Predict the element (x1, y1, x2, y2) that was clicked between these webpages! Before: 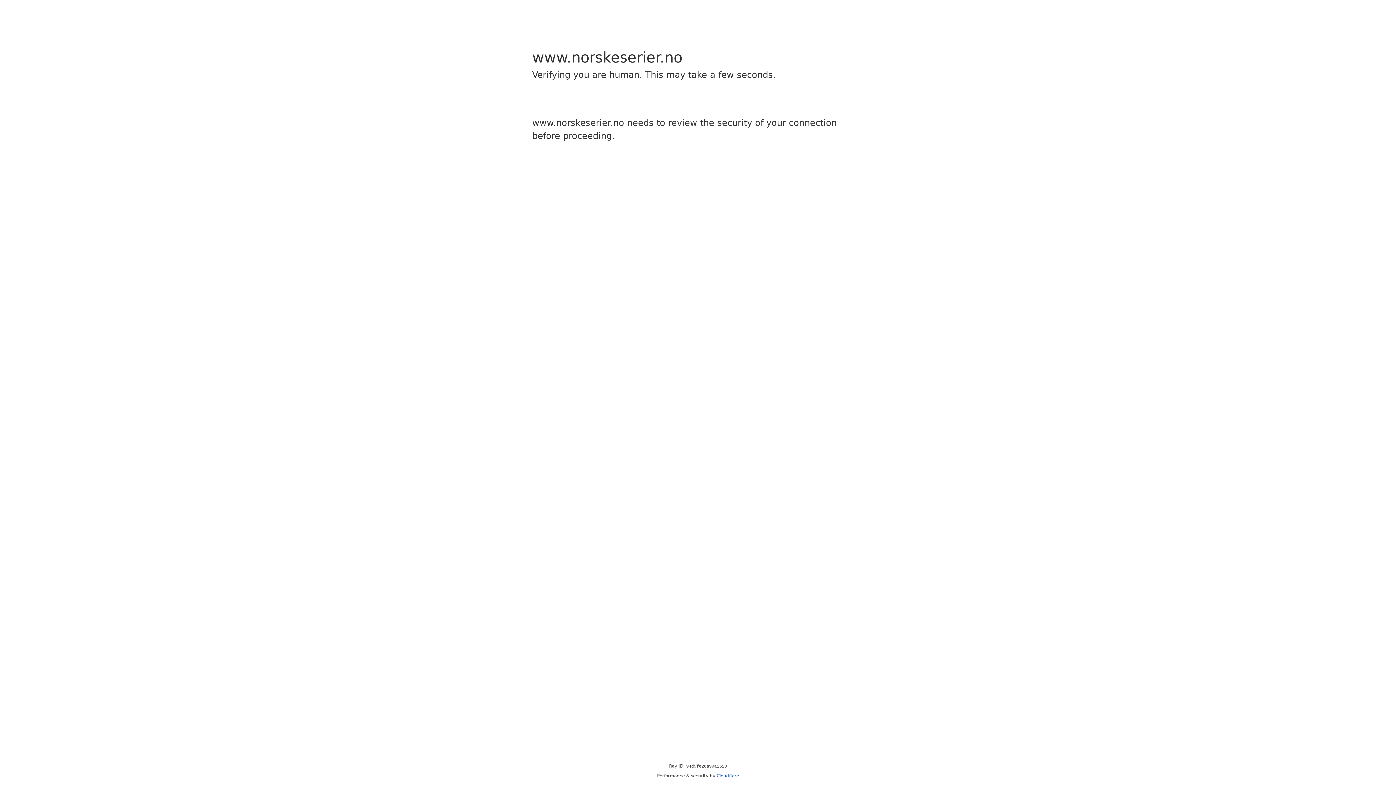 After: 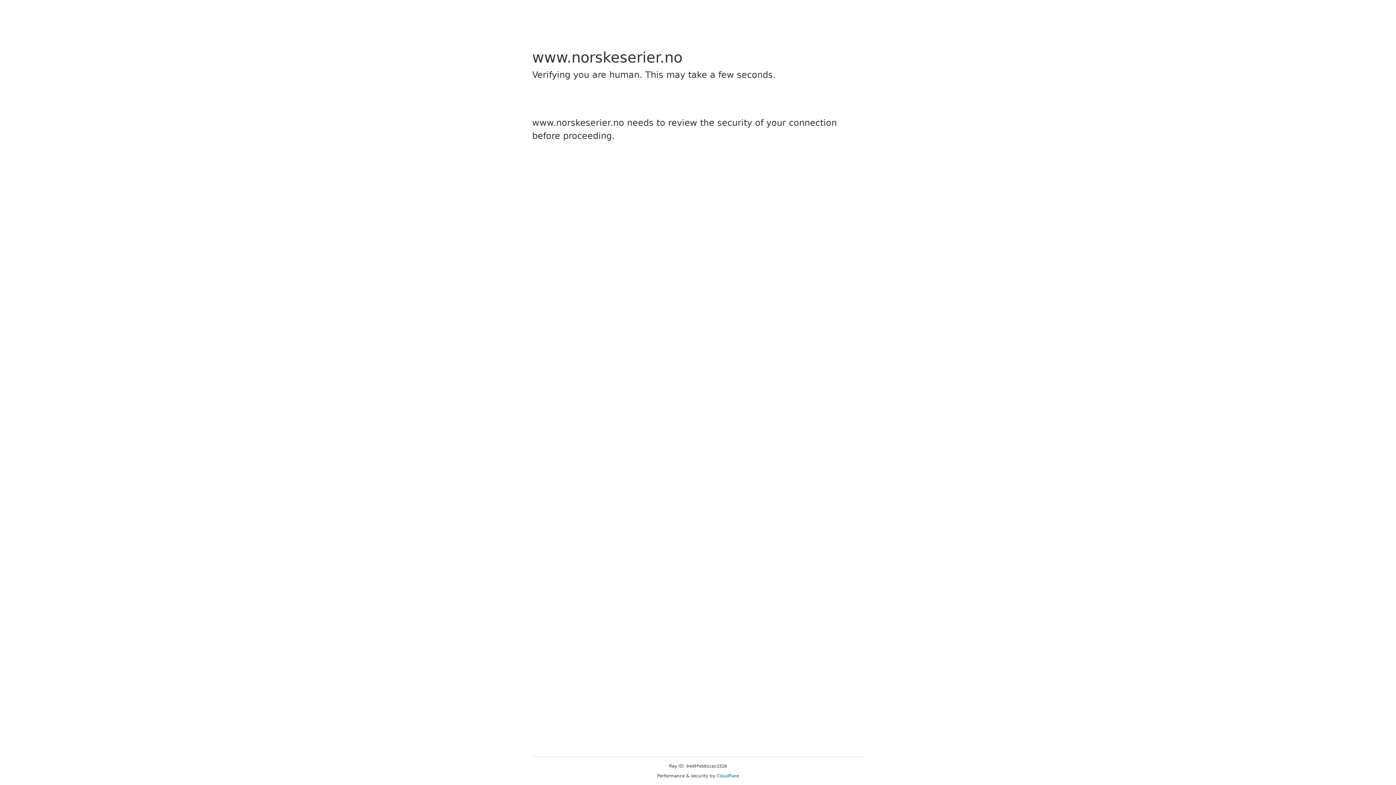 Action: label: Cloudflare bbox: (716, 773, 739, 778)